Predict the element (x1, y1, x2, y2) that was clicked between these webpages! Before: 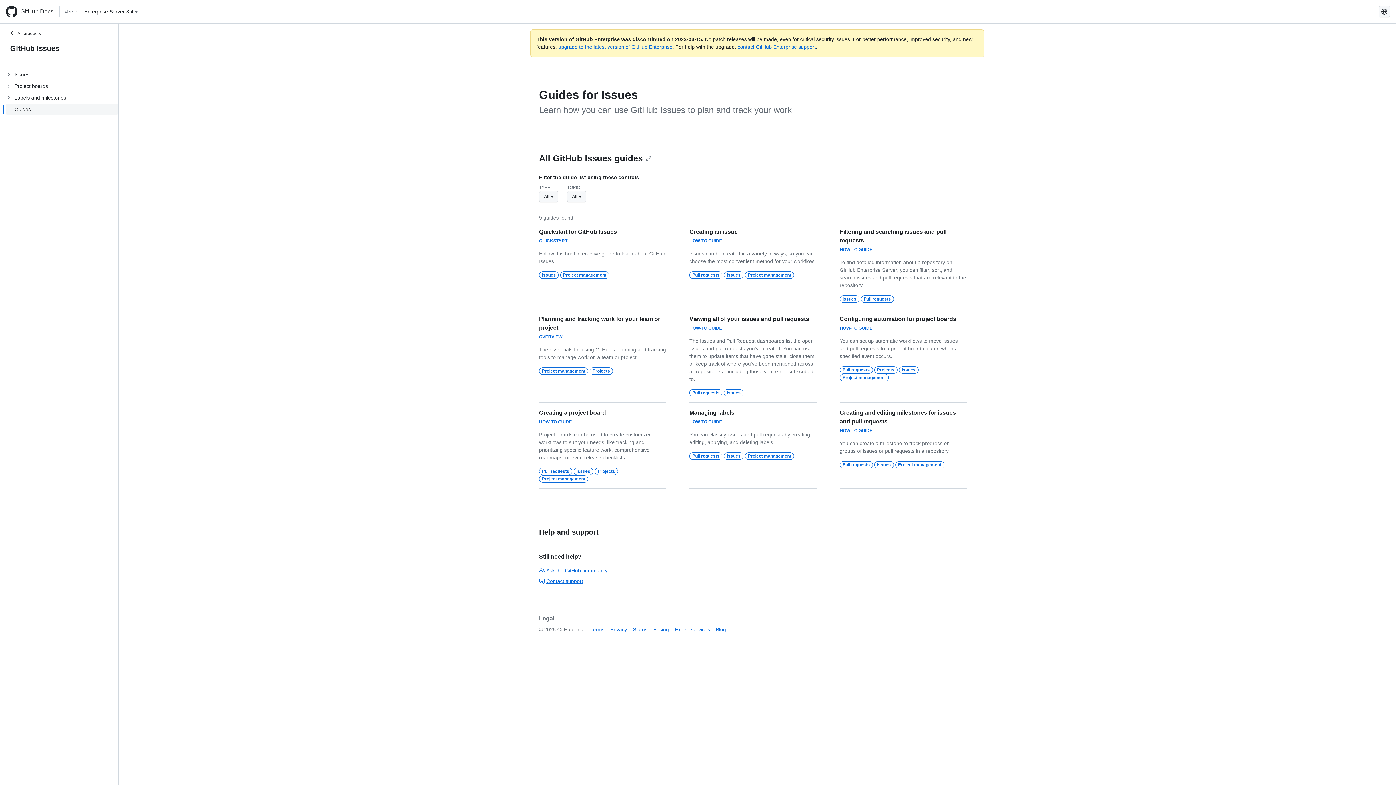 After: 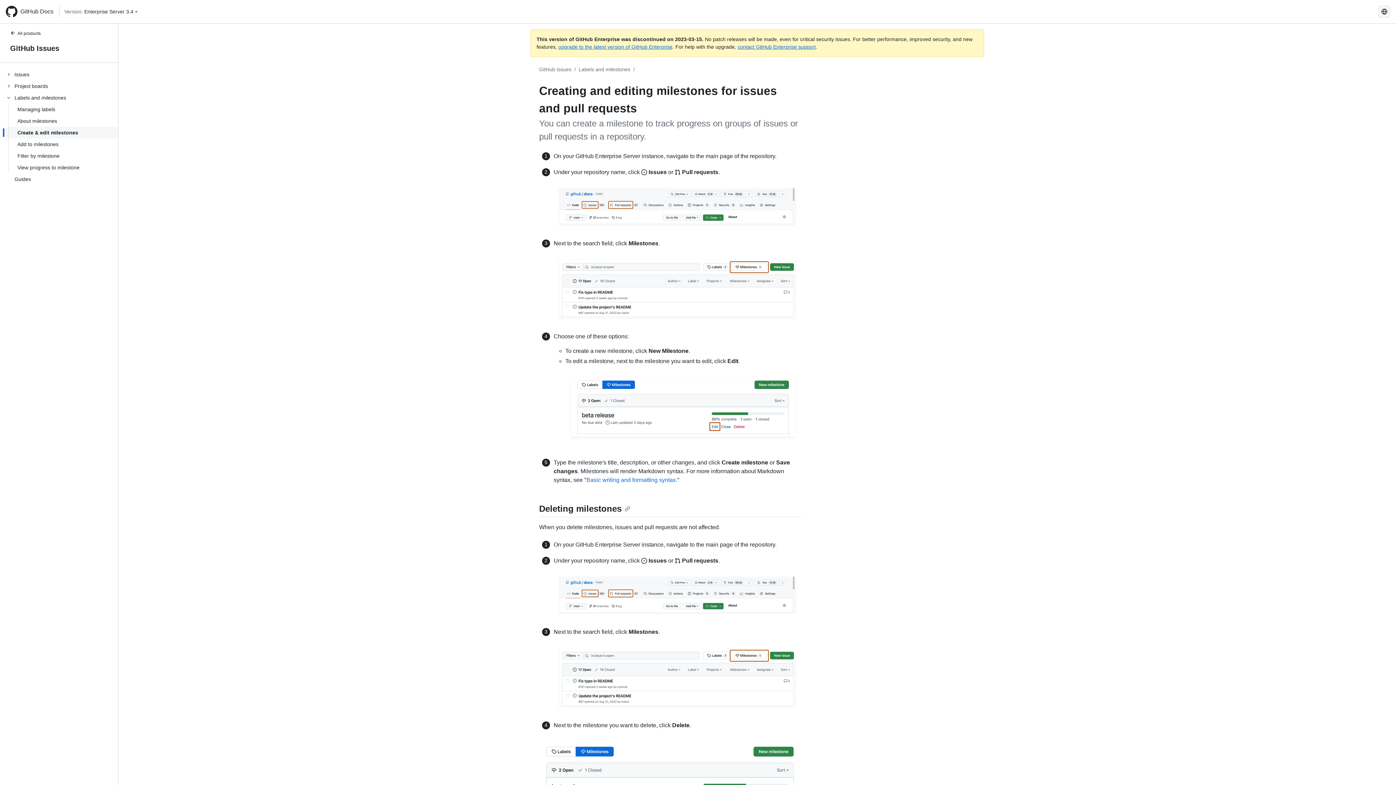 Action: bbox: (839, 402, 966, 489) label: Creating and editing milestones for issues and pull requests
HOW-TO GUIDE

You can create a milestone to track progress on groups of issues or pull requests in a repository.

Pull requestsIssuesProject management